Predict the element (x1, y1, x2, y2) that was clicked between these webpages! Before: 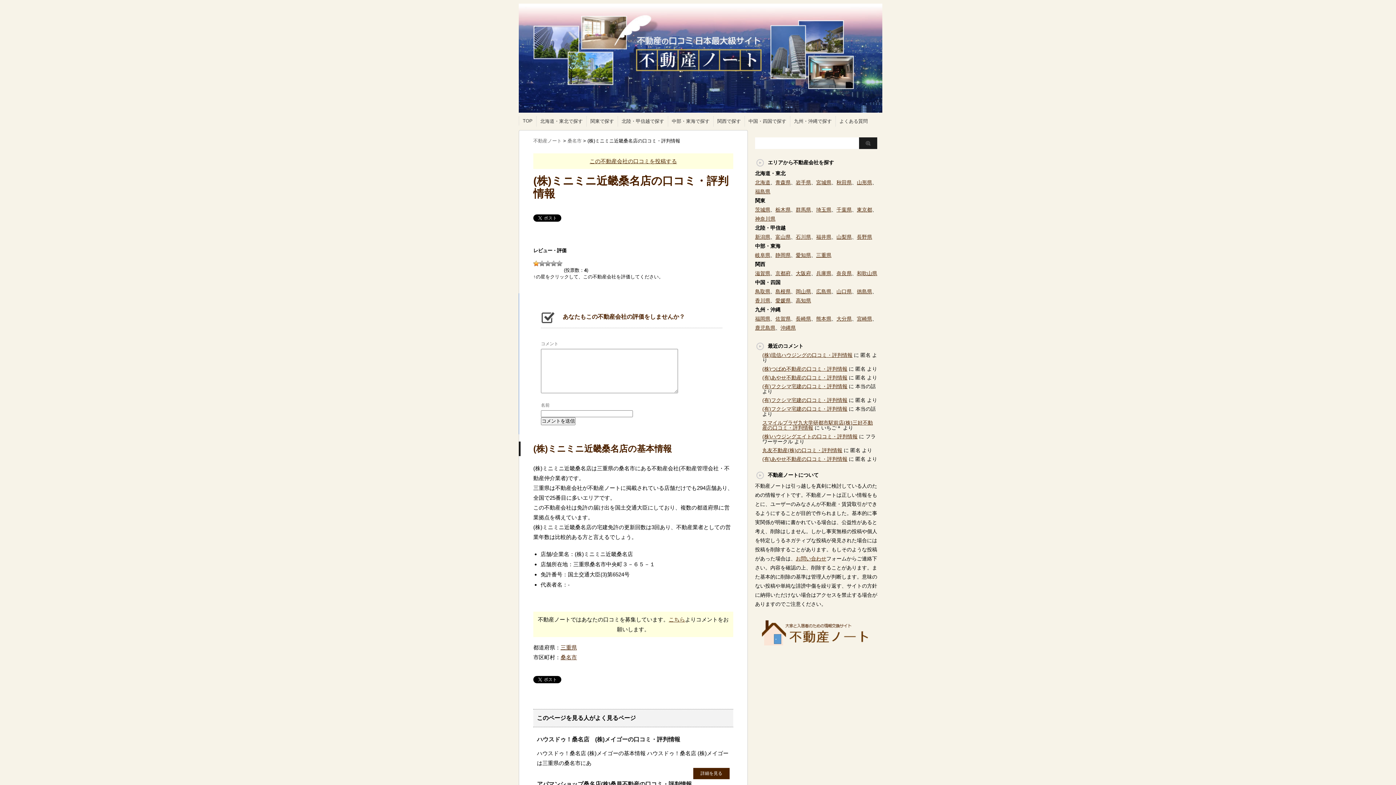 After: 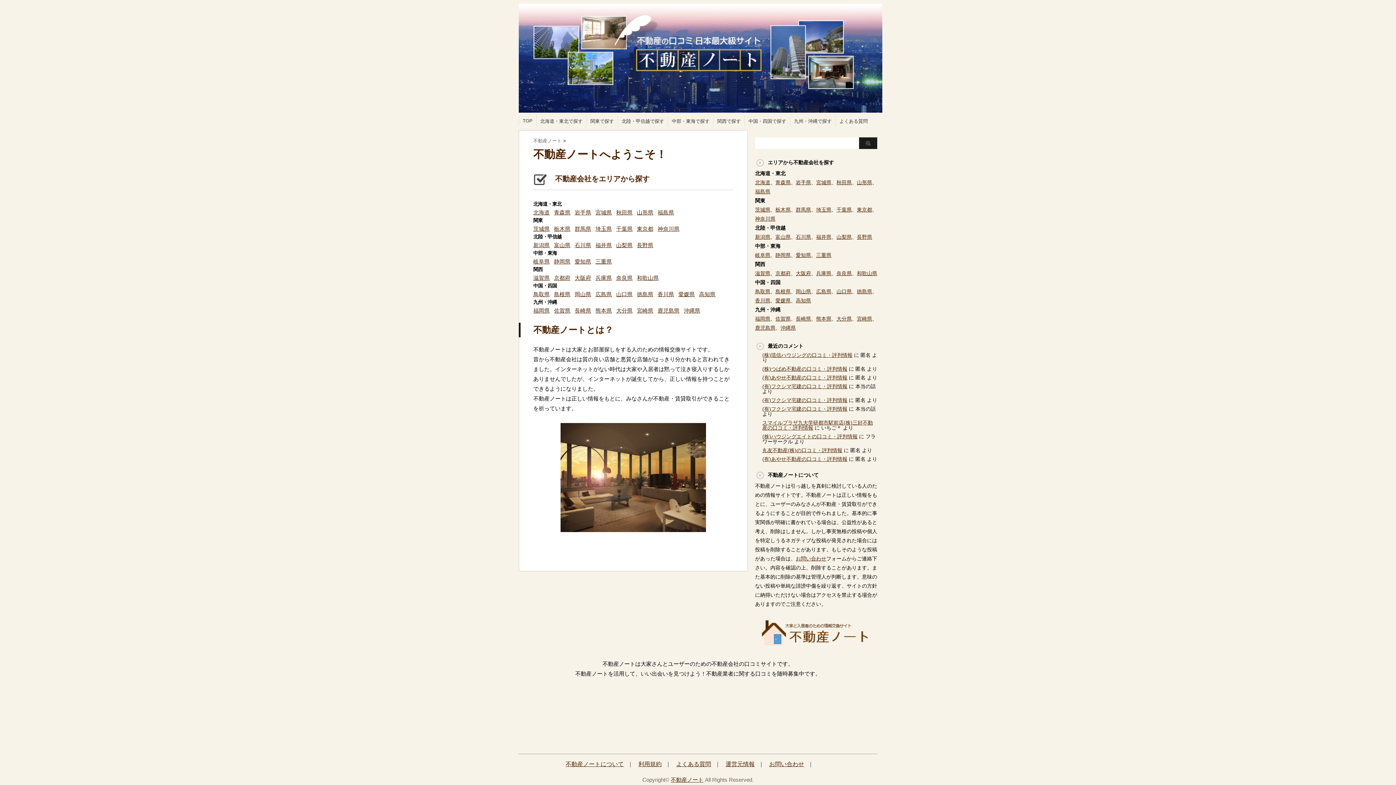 Action: label: 中部・東海で探す bbox: (672, 118, 709, 124)